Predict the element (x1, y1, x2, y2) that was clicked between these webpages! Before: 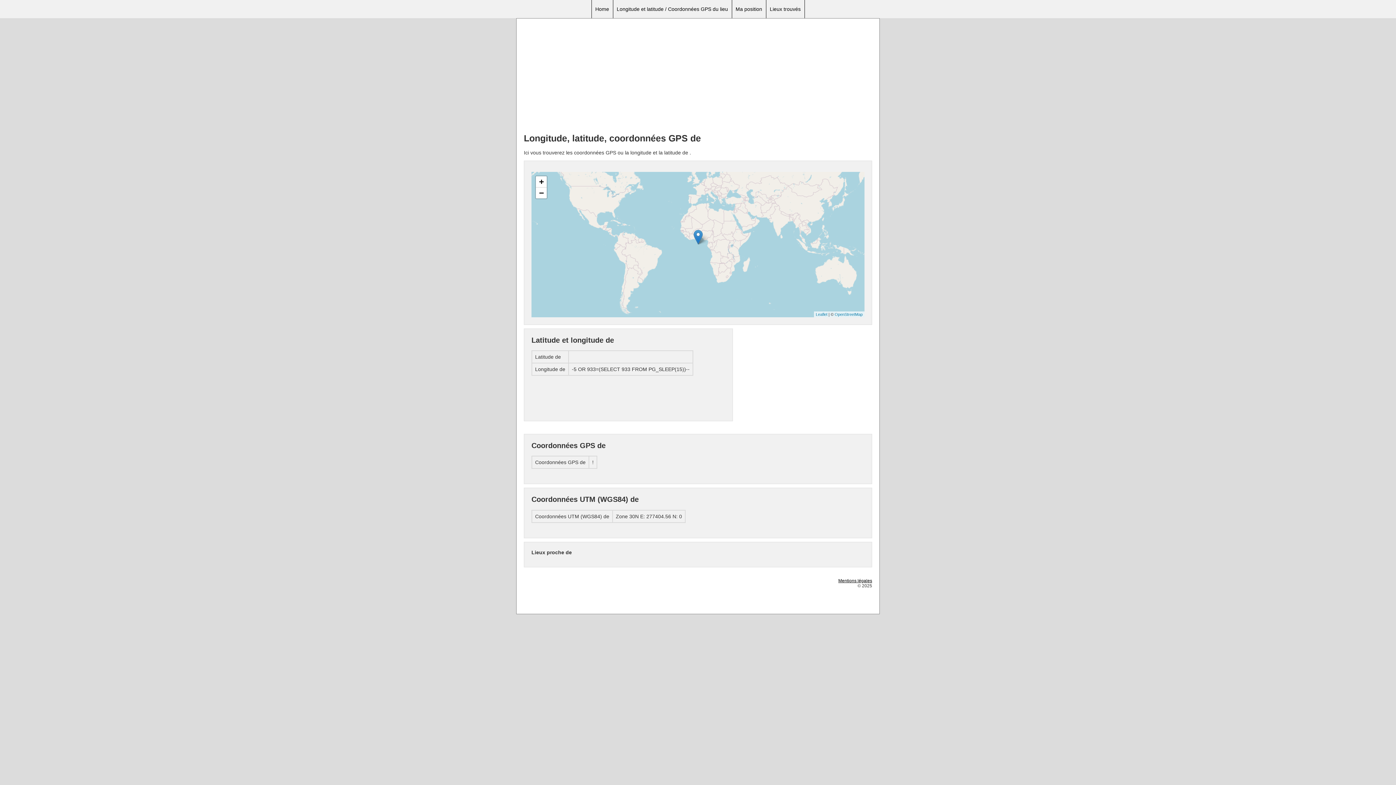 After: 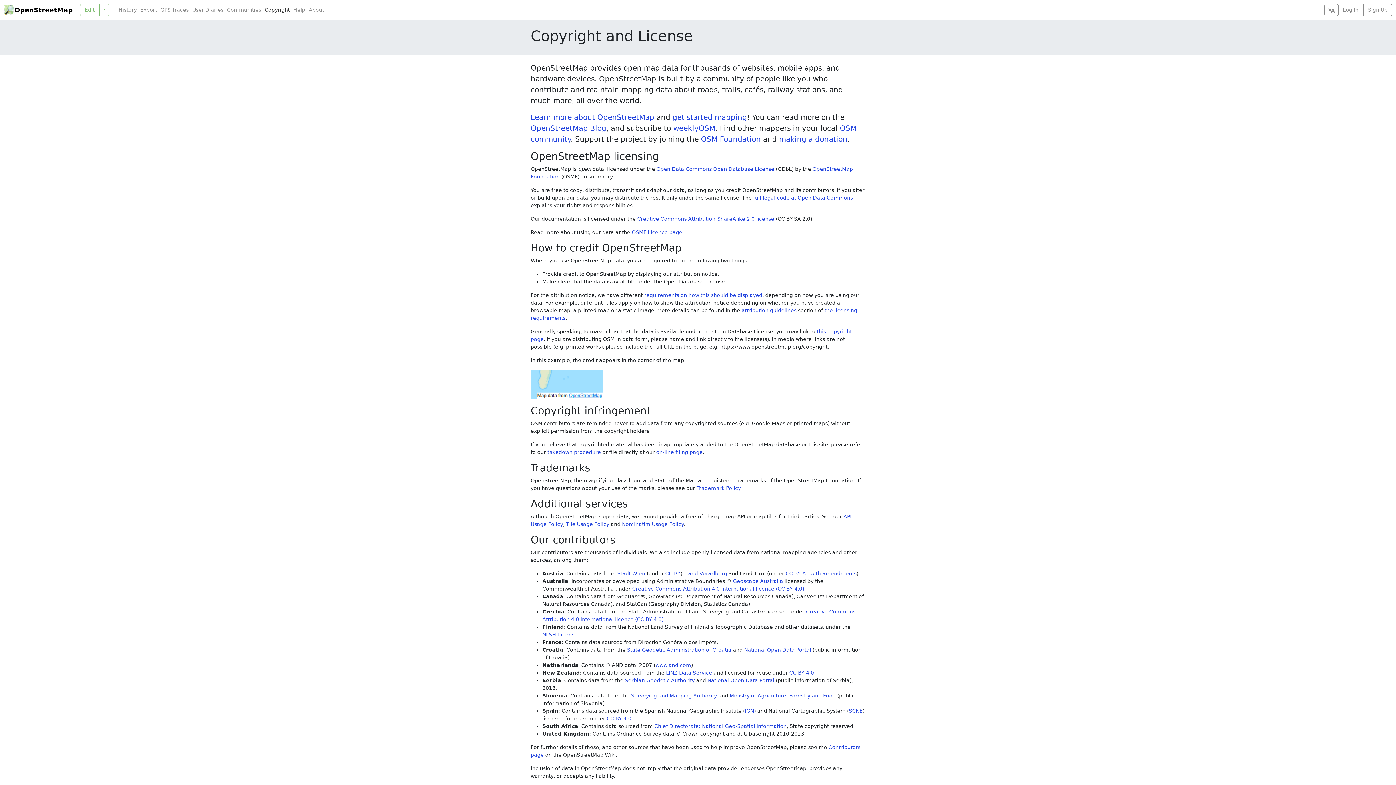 Action: label: OpenStreetMap bbox: (834, 312, 862, 316)